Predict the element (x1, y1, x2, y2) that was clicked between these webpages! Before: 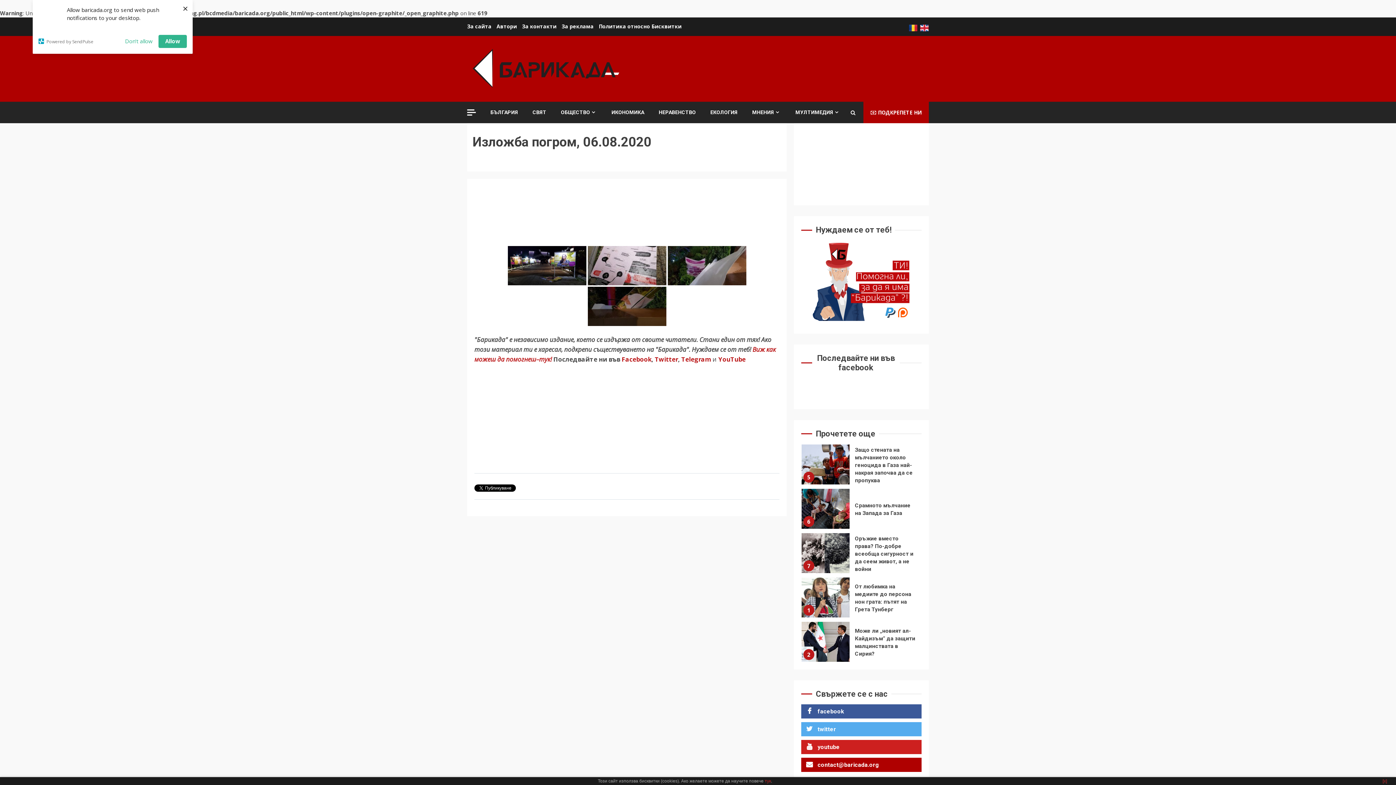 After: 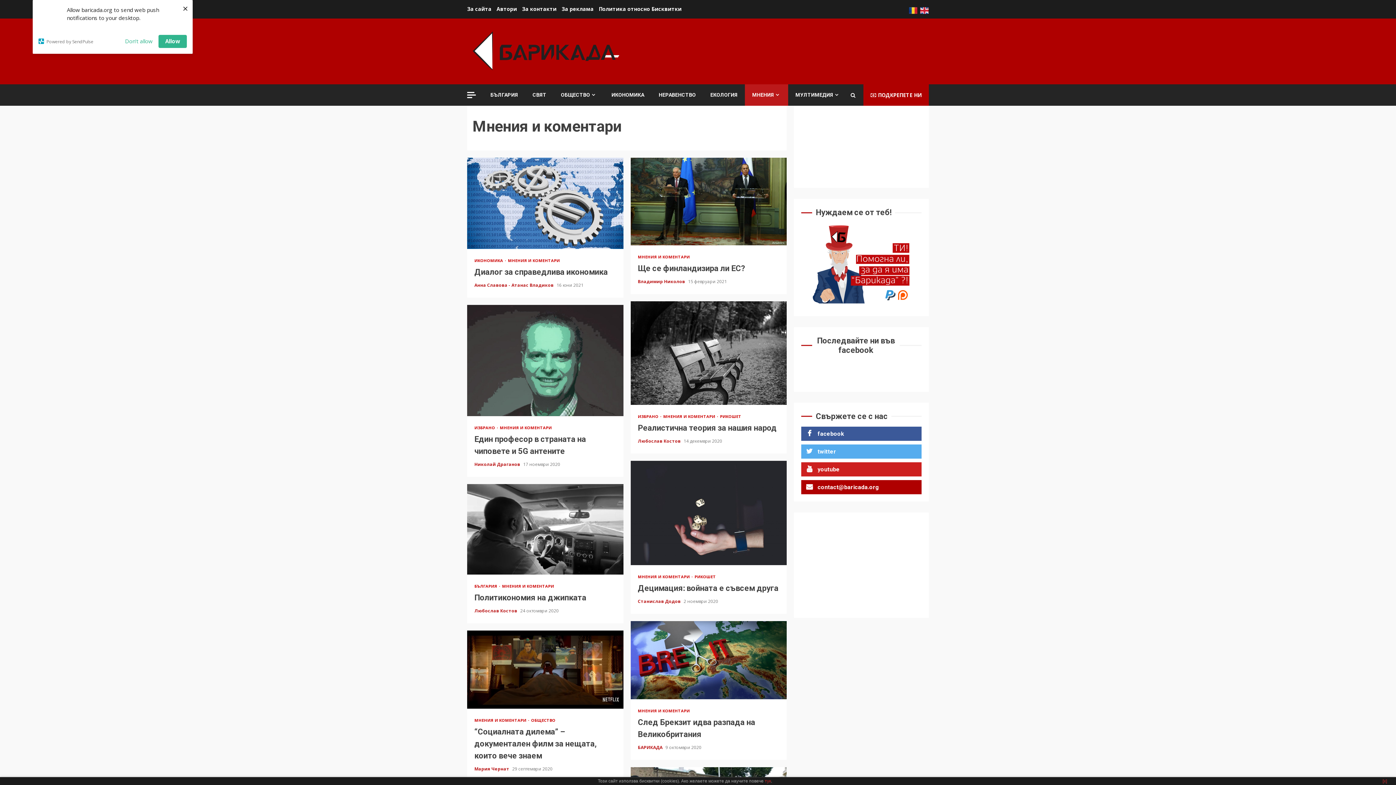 Action: bbox: (752, 109, 781, 116) label: МНЕНИЯ